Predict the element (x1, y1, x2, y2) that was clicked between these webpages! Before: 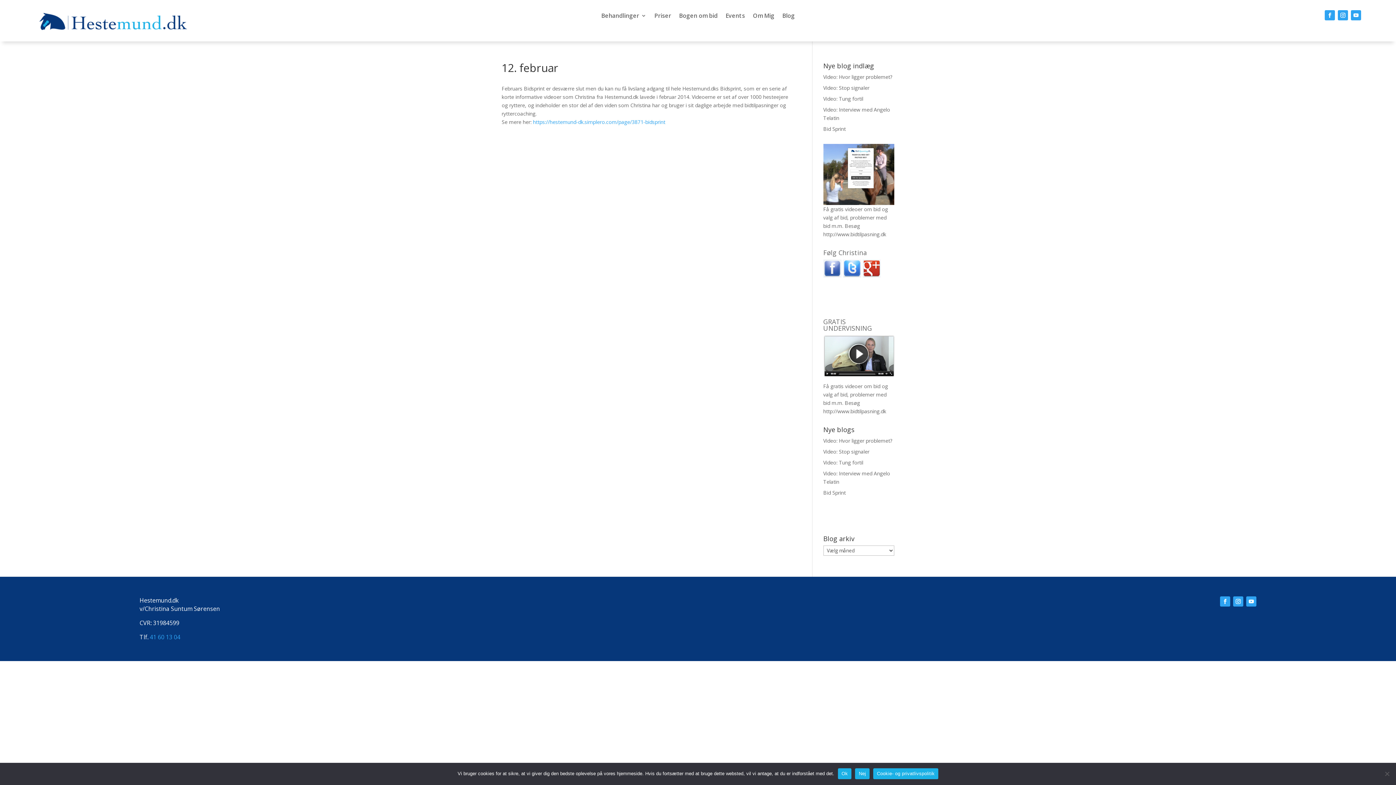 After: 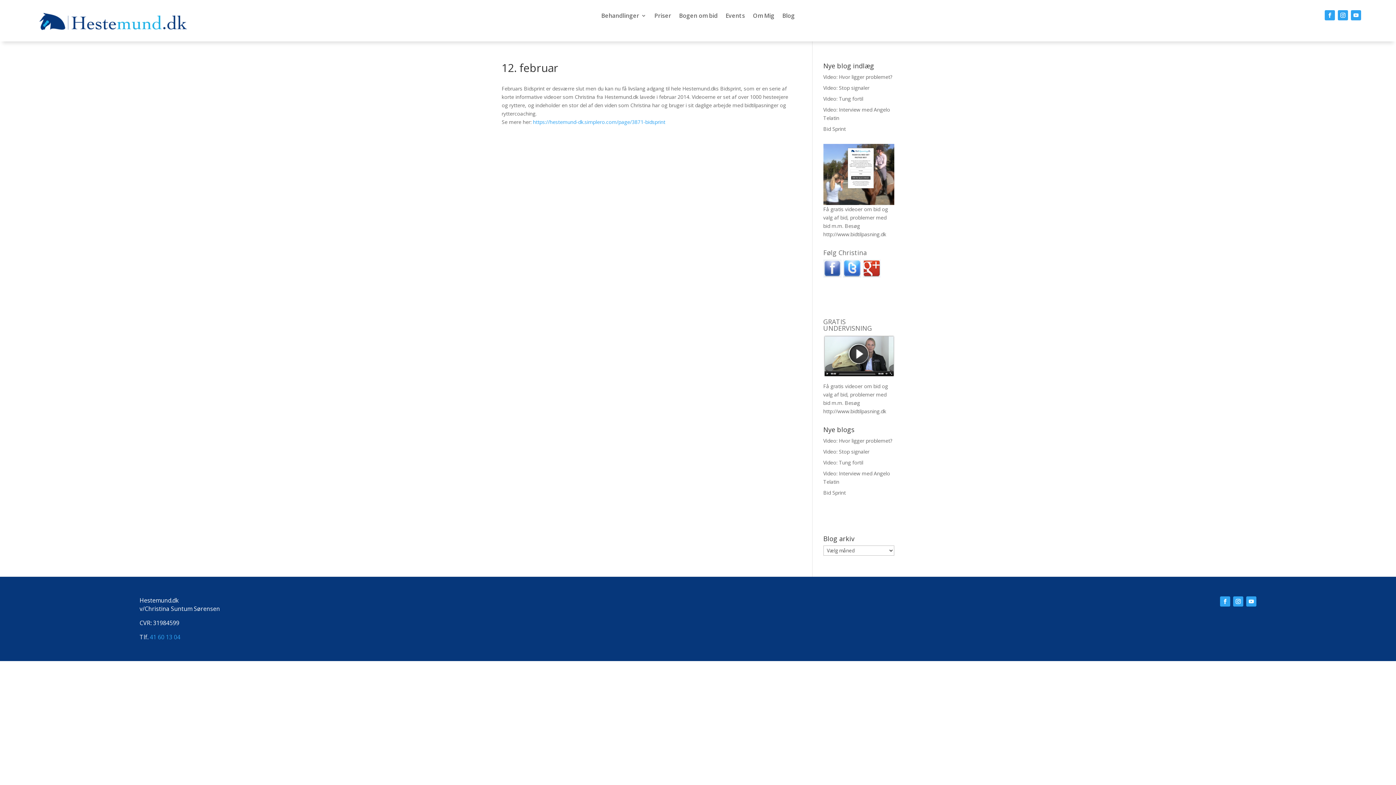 Action: bbox: (838, 768, 851, 779) label: Ok